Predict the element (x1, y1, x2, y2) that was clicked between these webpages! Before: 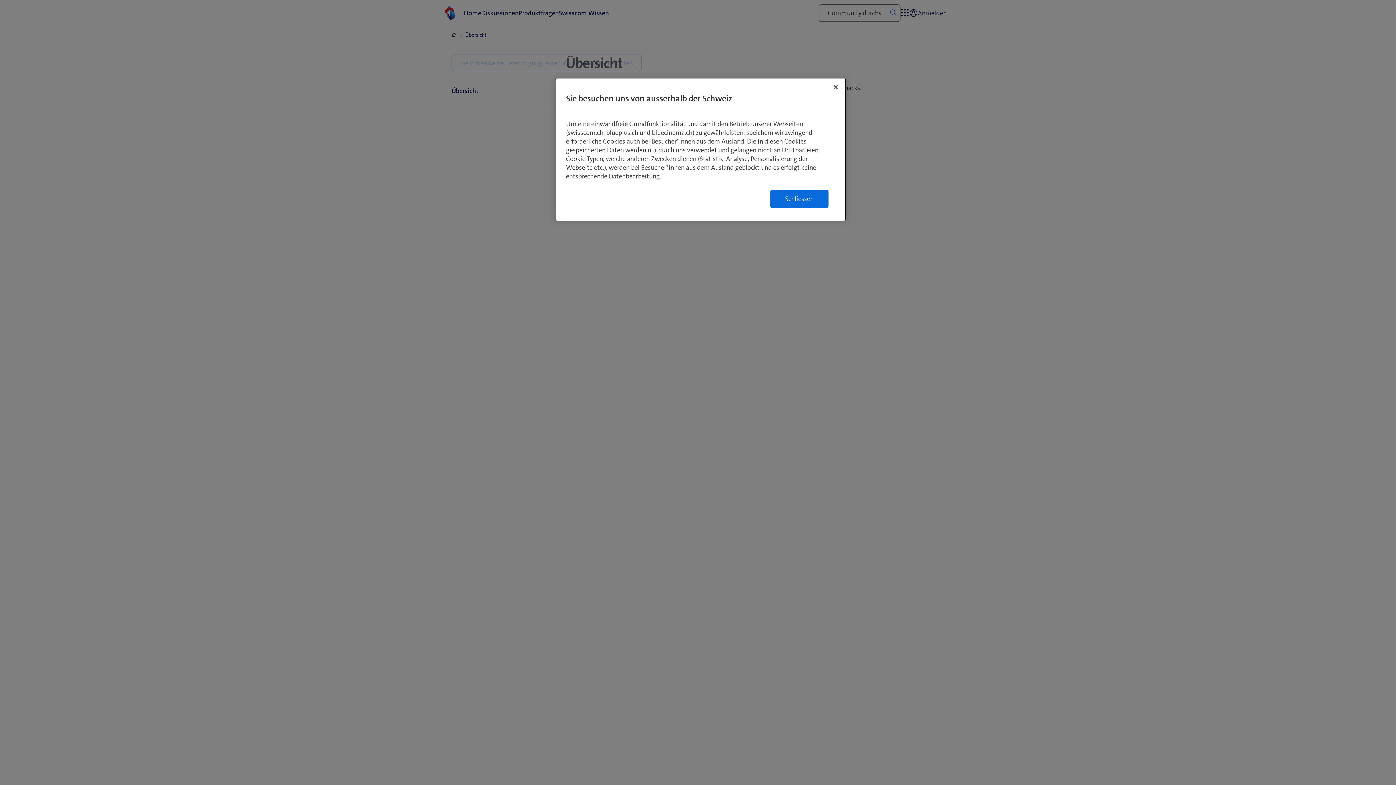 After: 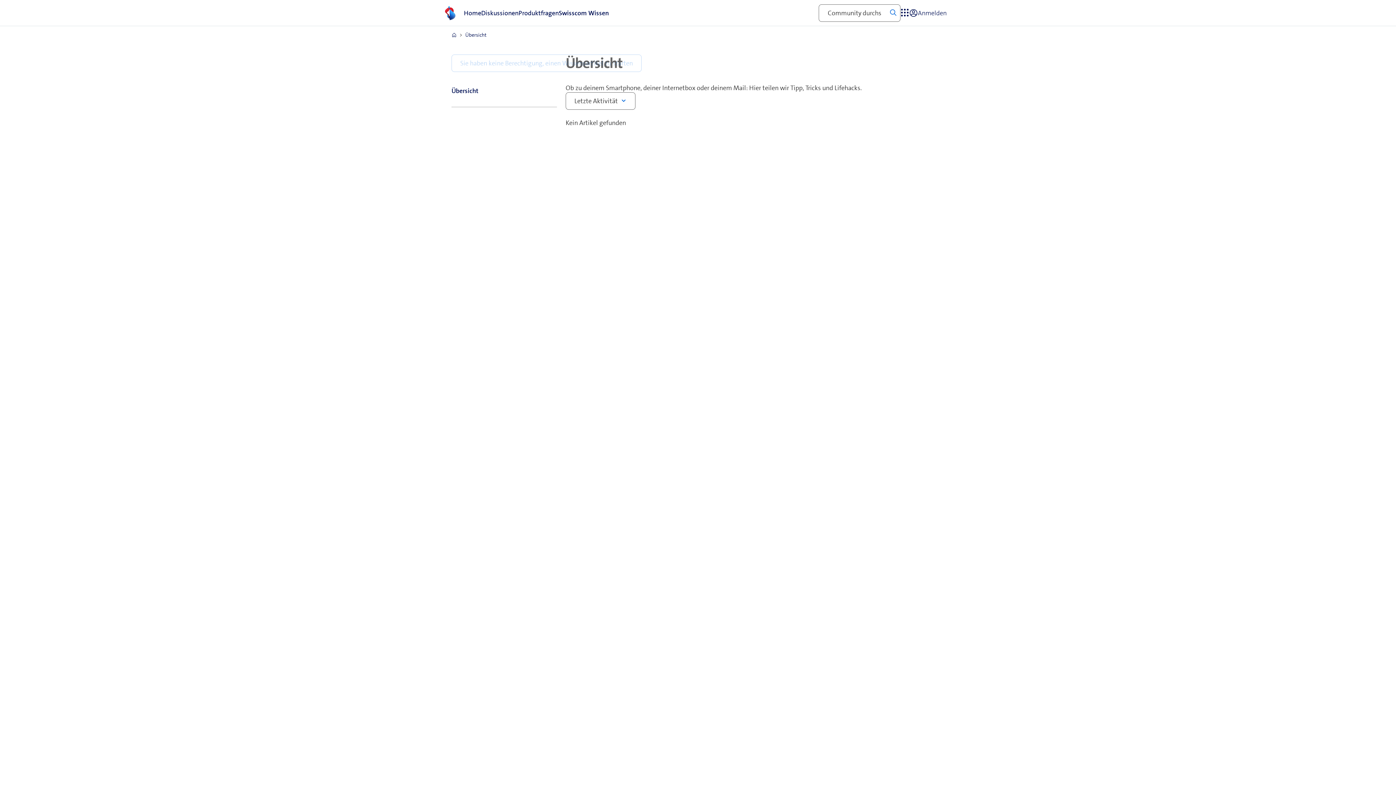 Action: bbox: (770, 189, 828, 208) label: Schliessen